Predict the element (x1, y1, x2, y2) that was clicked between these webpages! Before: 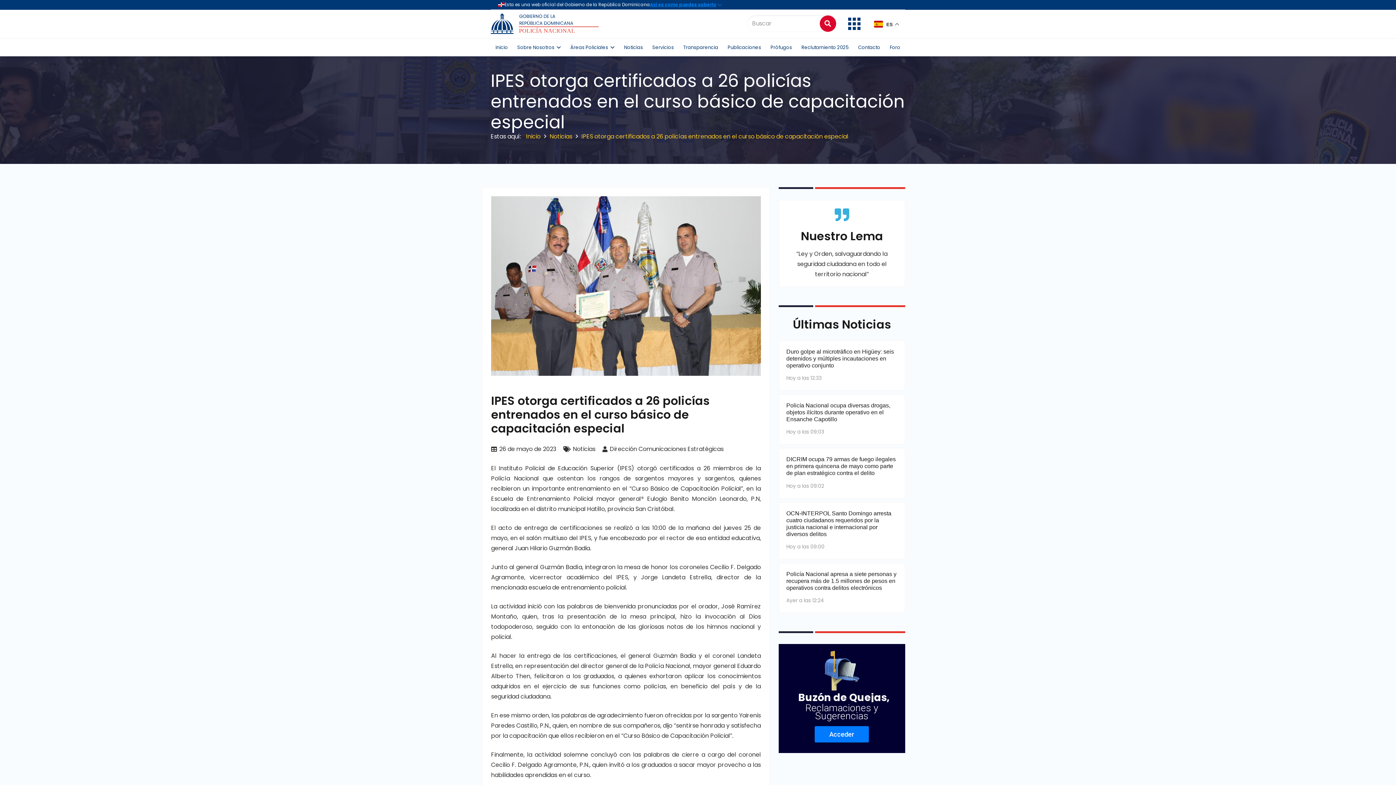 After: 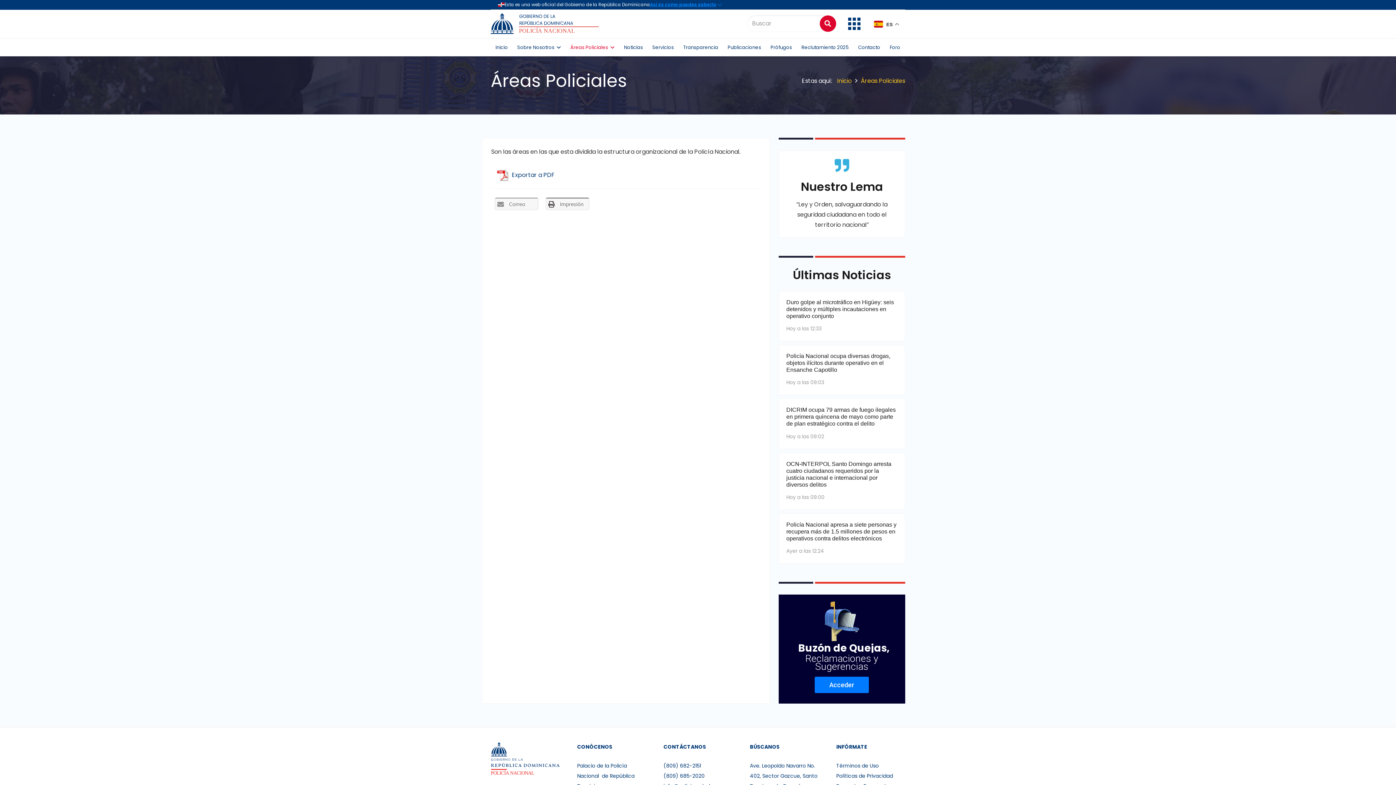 Action: bbox: (565, 38, 619, 56) label: Áreas Policiales